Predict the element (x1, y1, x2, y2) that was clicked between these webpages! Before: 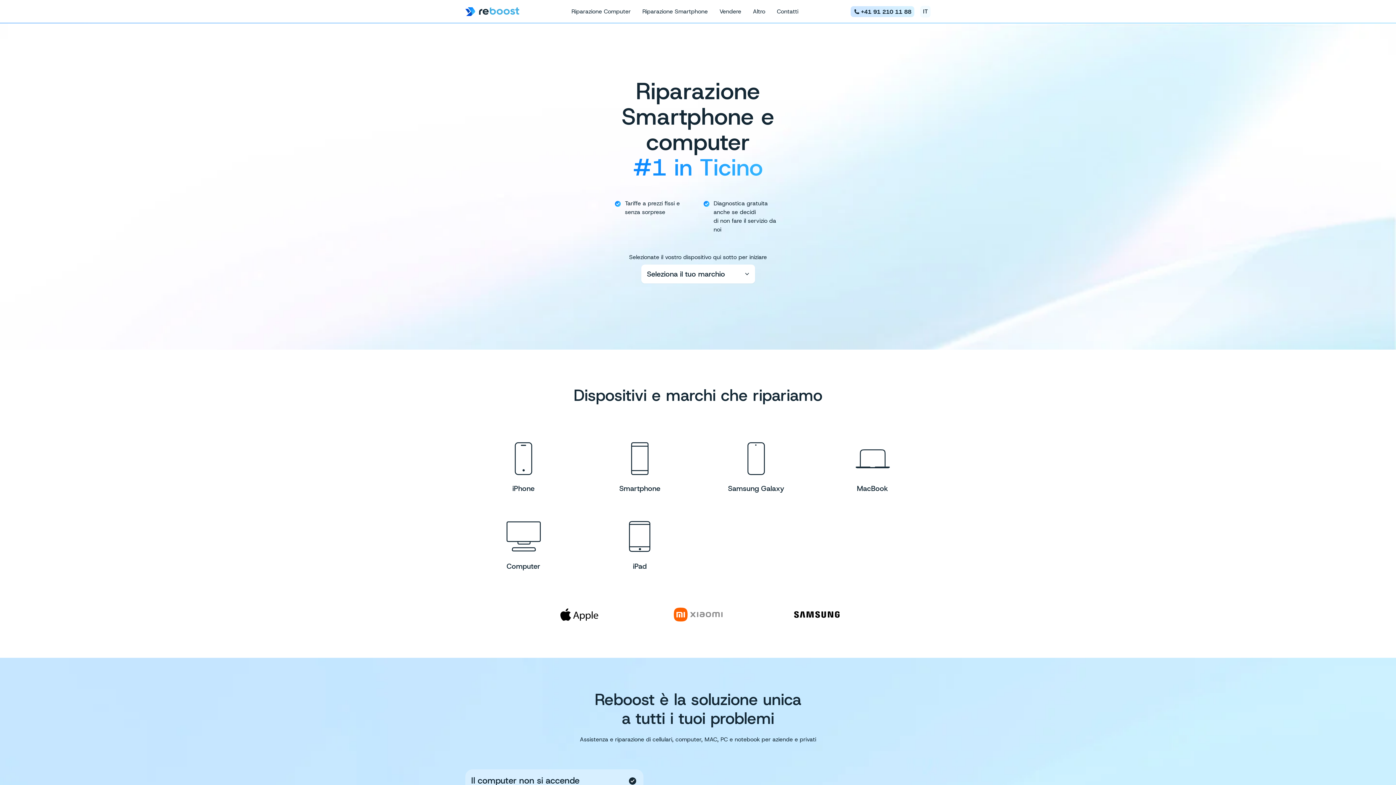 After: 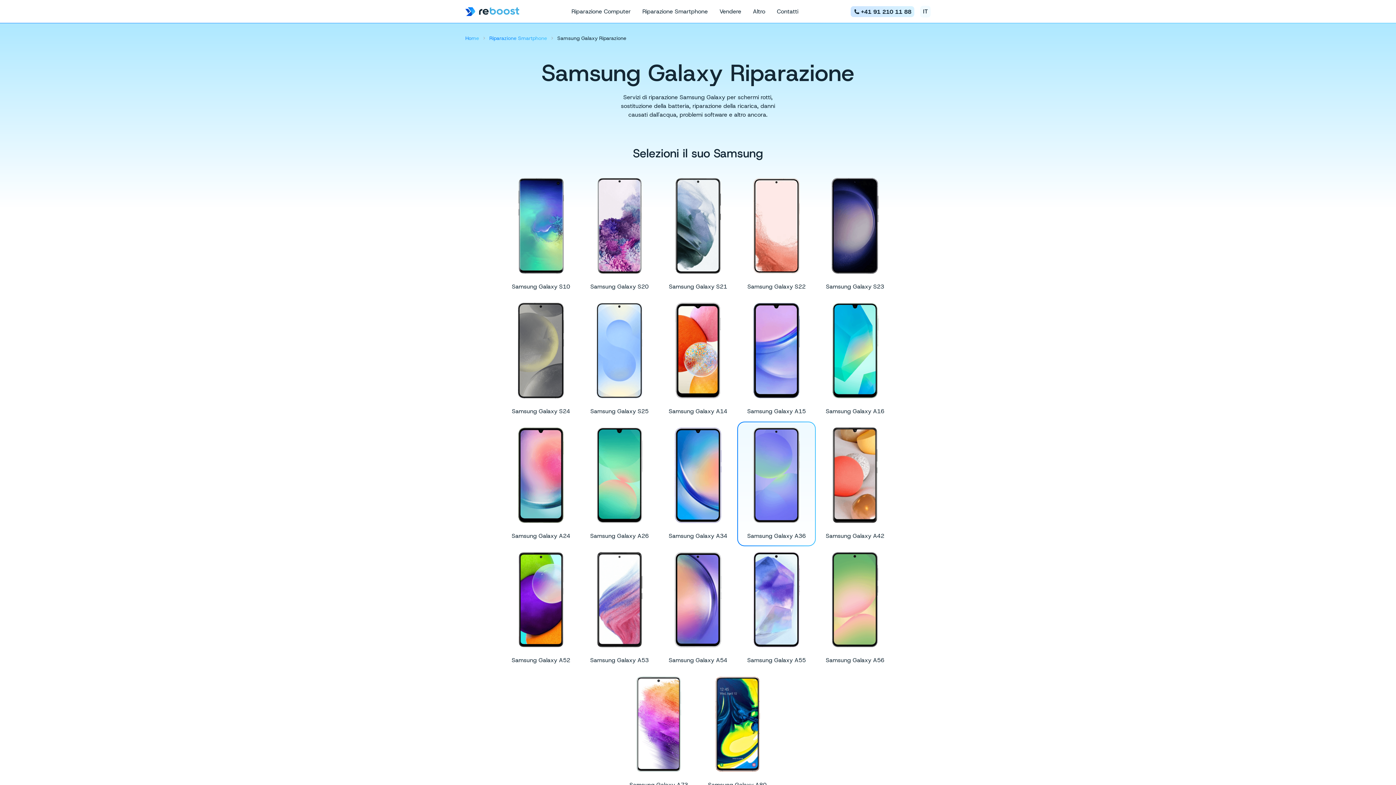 Action: bbox: (728, 441, 784, 493) label: Samsung Galaxy